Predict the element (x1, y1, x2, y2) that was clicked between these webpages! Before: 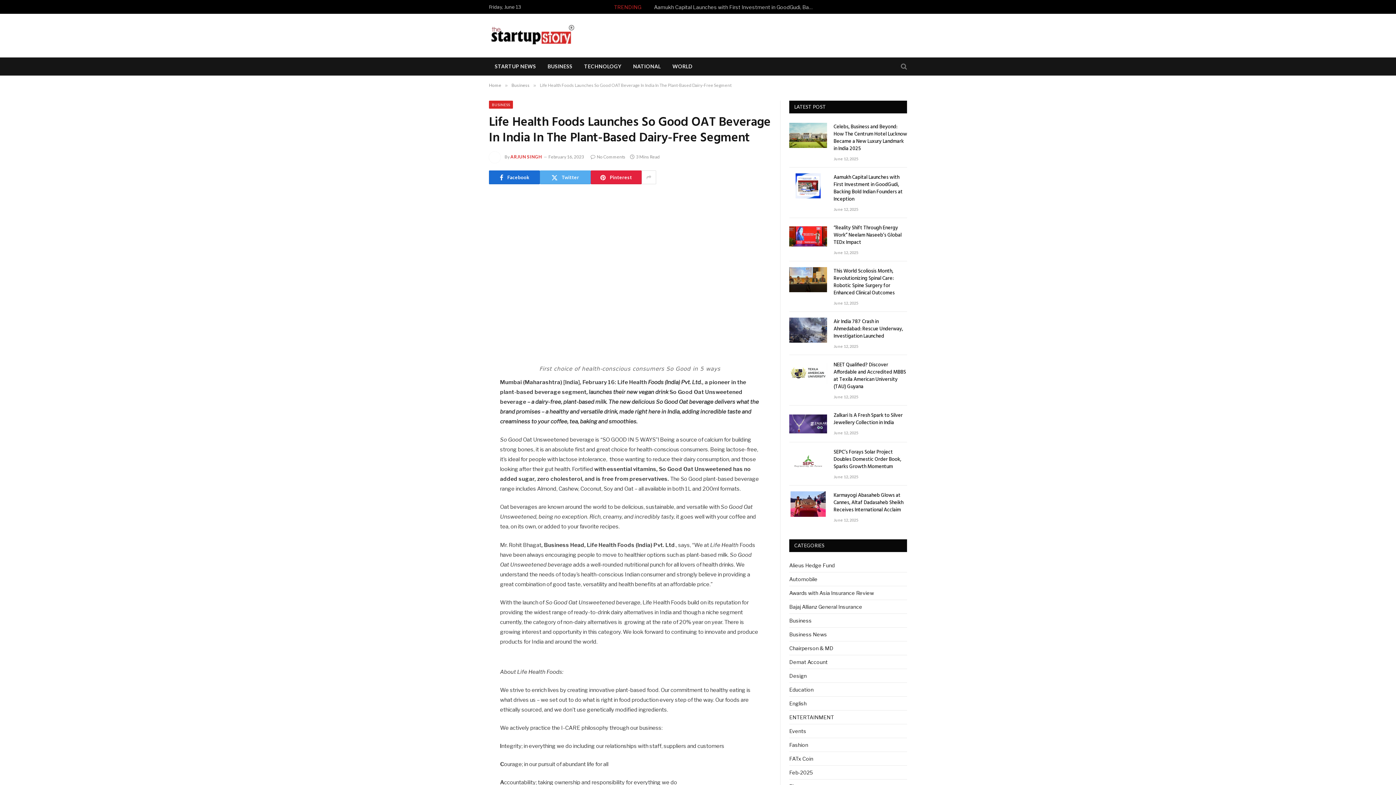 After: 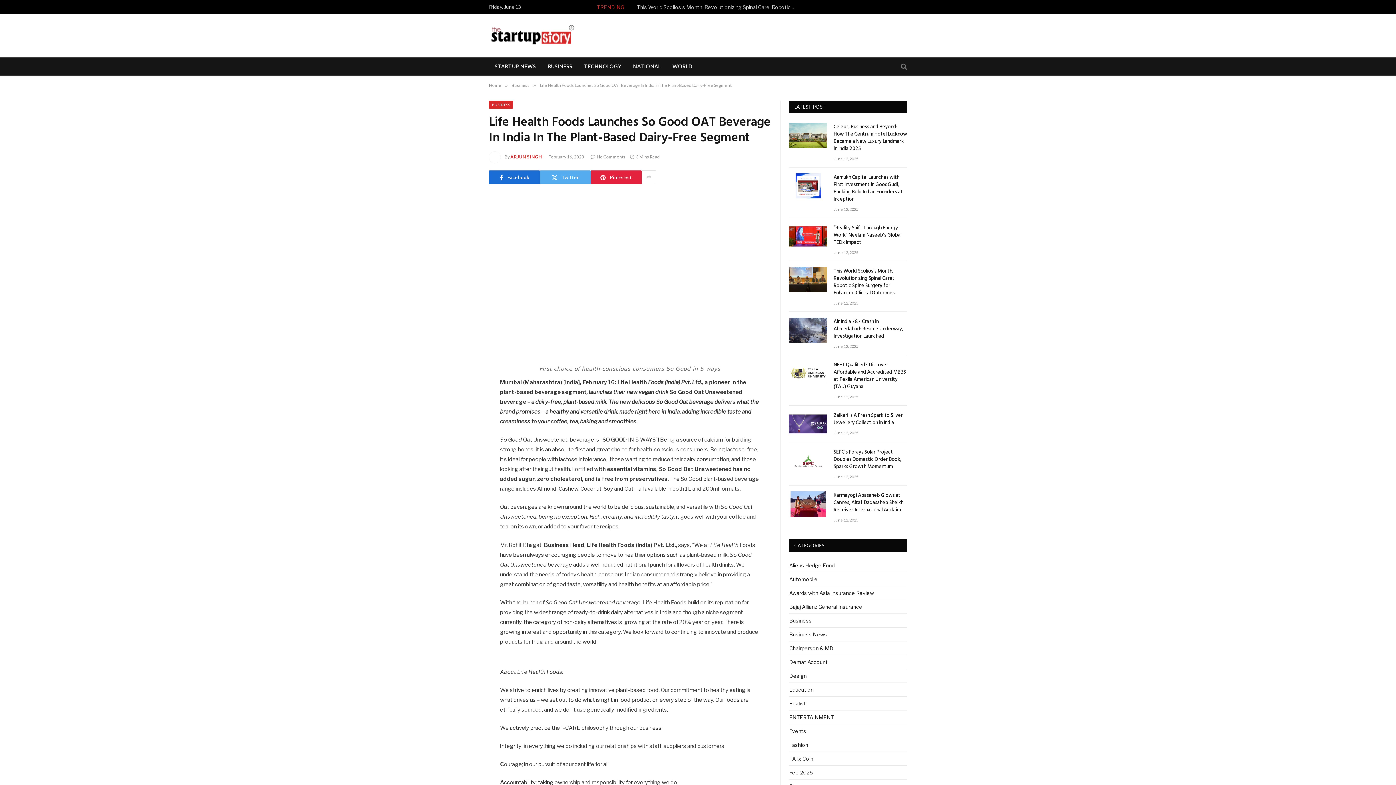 Action: bbox: (456, 362, 470, 377)